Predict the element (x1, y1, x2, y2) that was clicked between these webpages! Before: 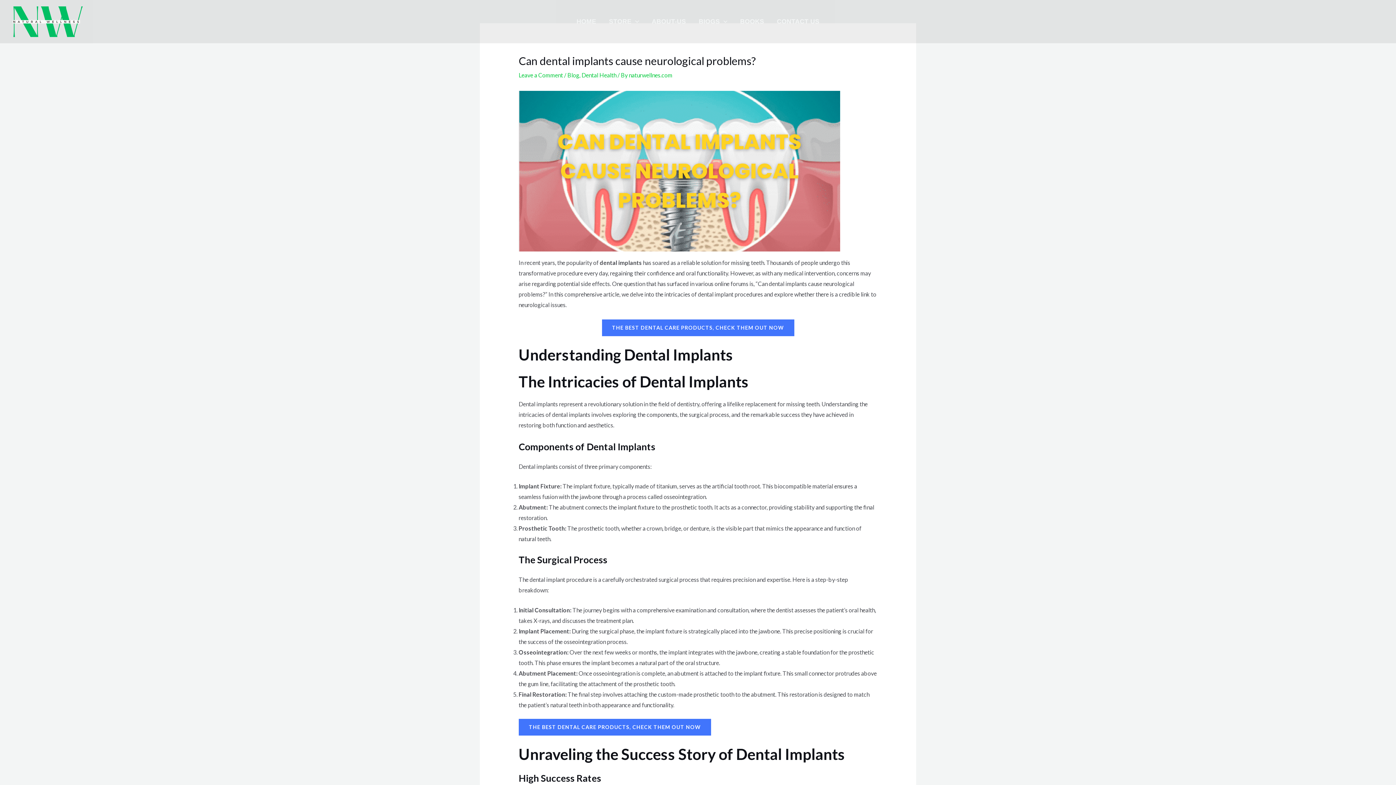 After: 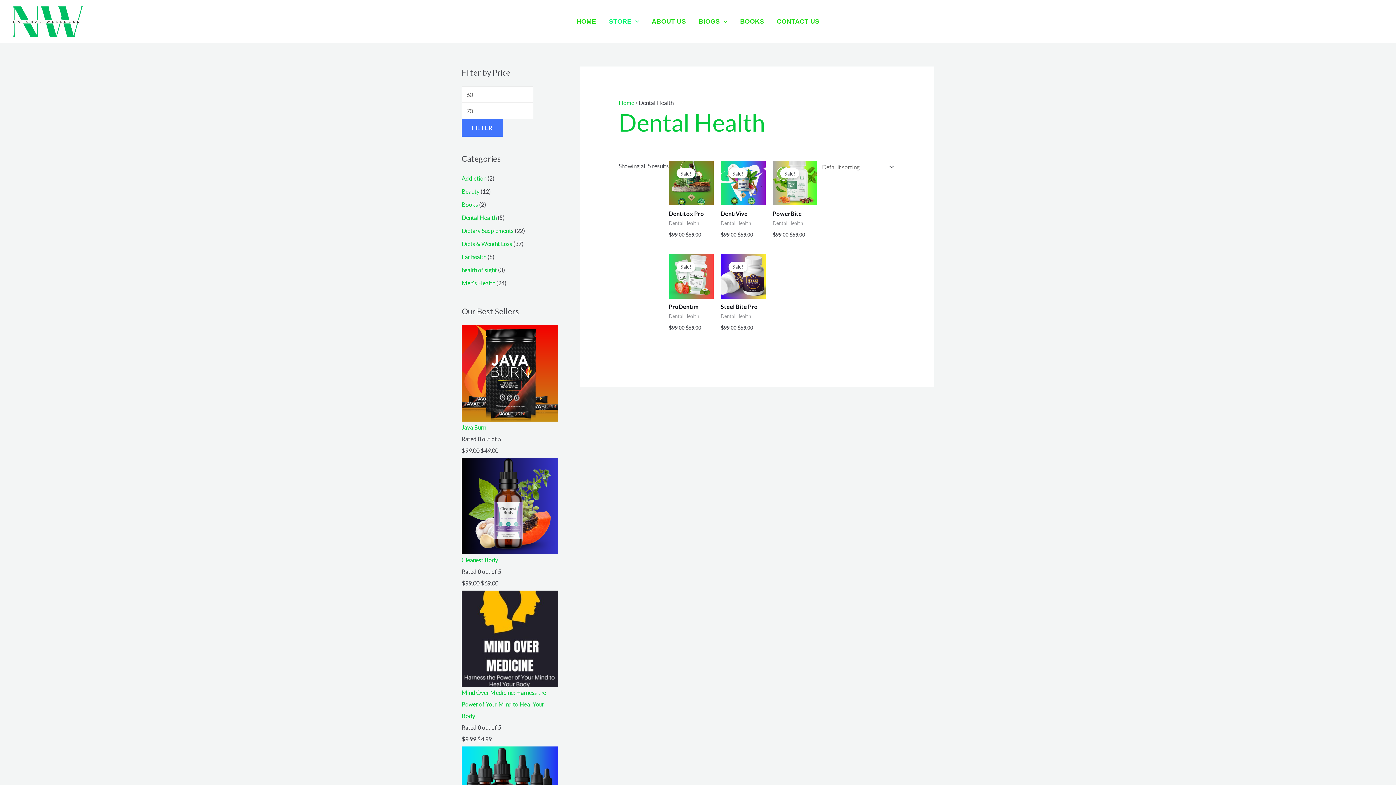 Action: bbox: (602, 319, 794, 336) label: THE BEST DENTAL CARE PRODUCTS, CHECK THEM OUT NOW